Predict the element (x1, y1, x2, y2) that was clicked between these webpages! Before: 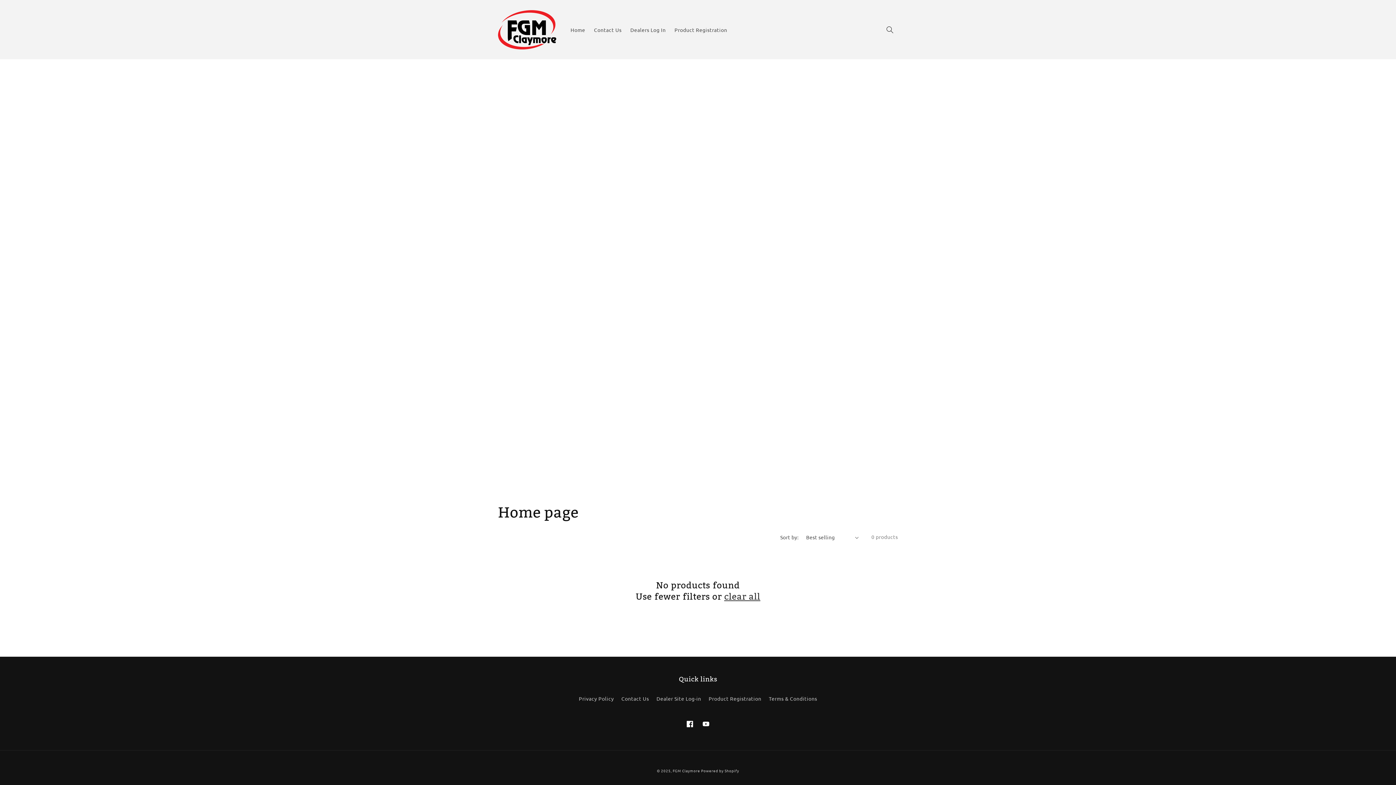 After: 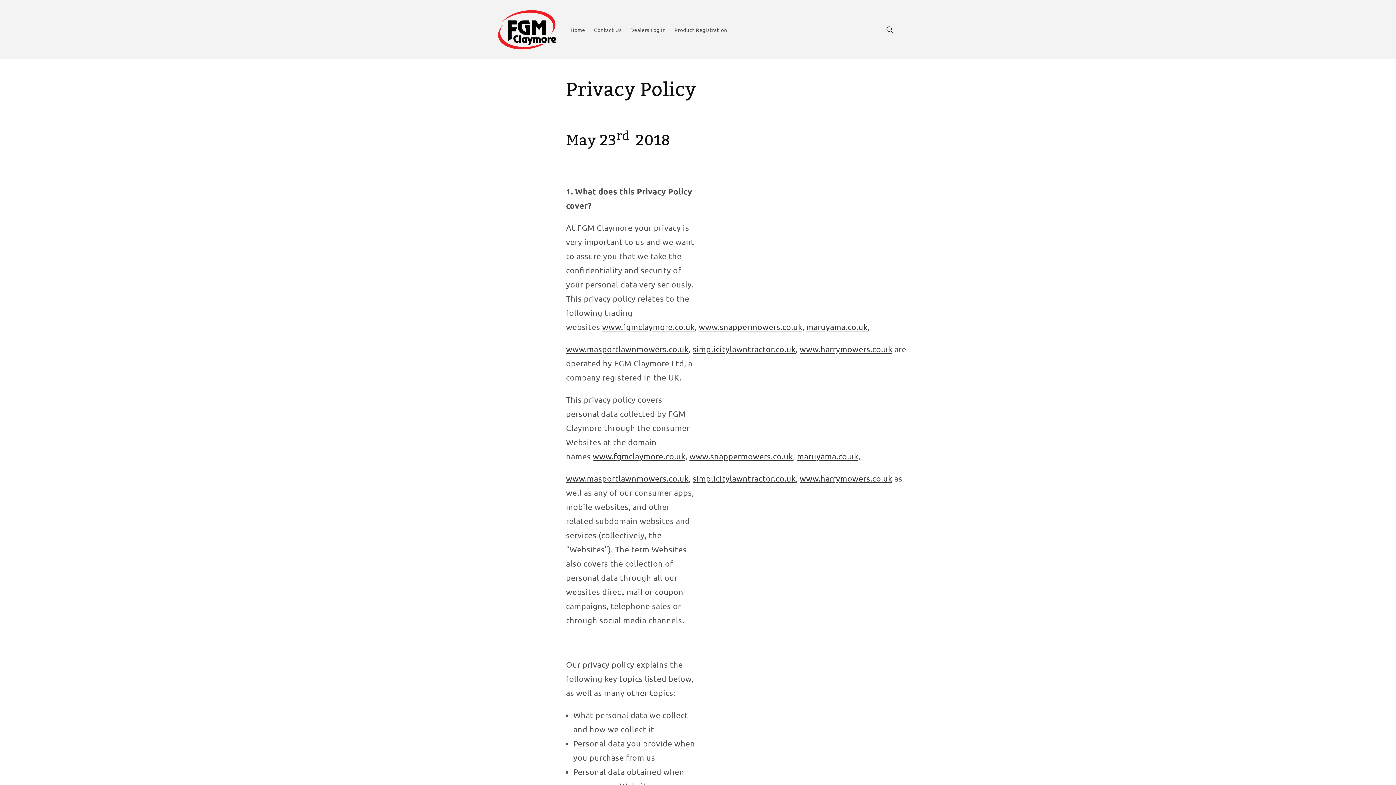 Action: bbox: (579, 694, 614, 705) label: Privacy Policy